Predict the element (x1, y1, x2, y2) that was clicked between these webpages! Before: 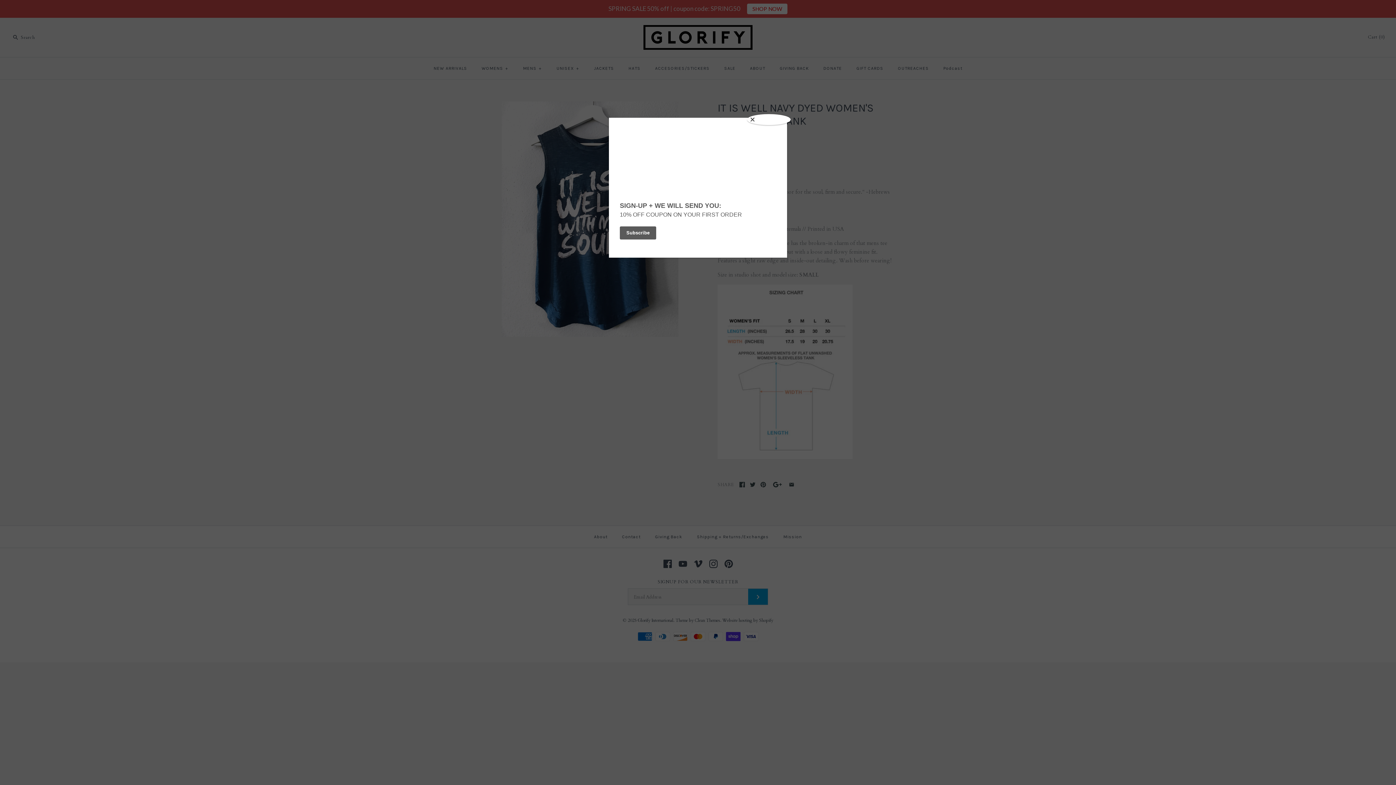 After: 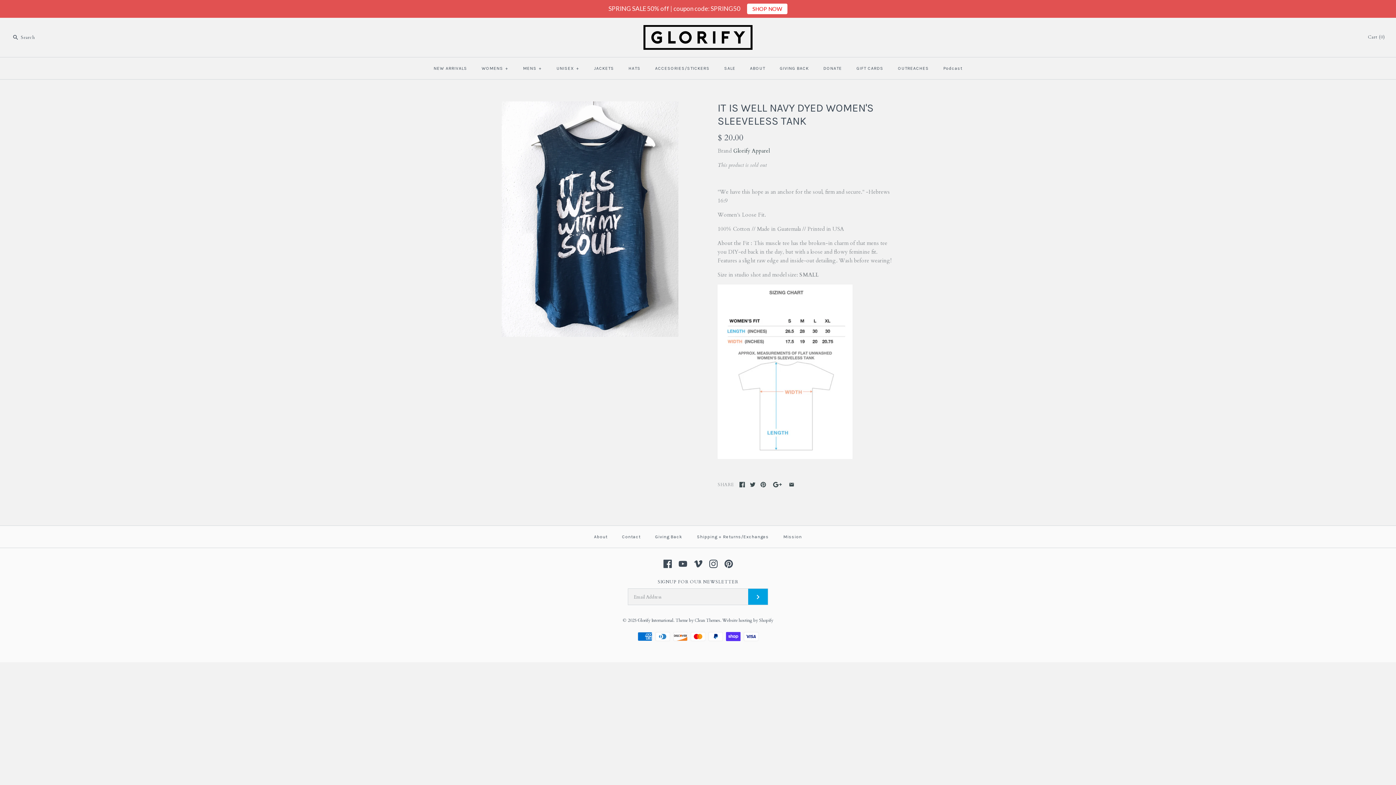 Action: label: Close bbox: (747, 114, 790, 125)